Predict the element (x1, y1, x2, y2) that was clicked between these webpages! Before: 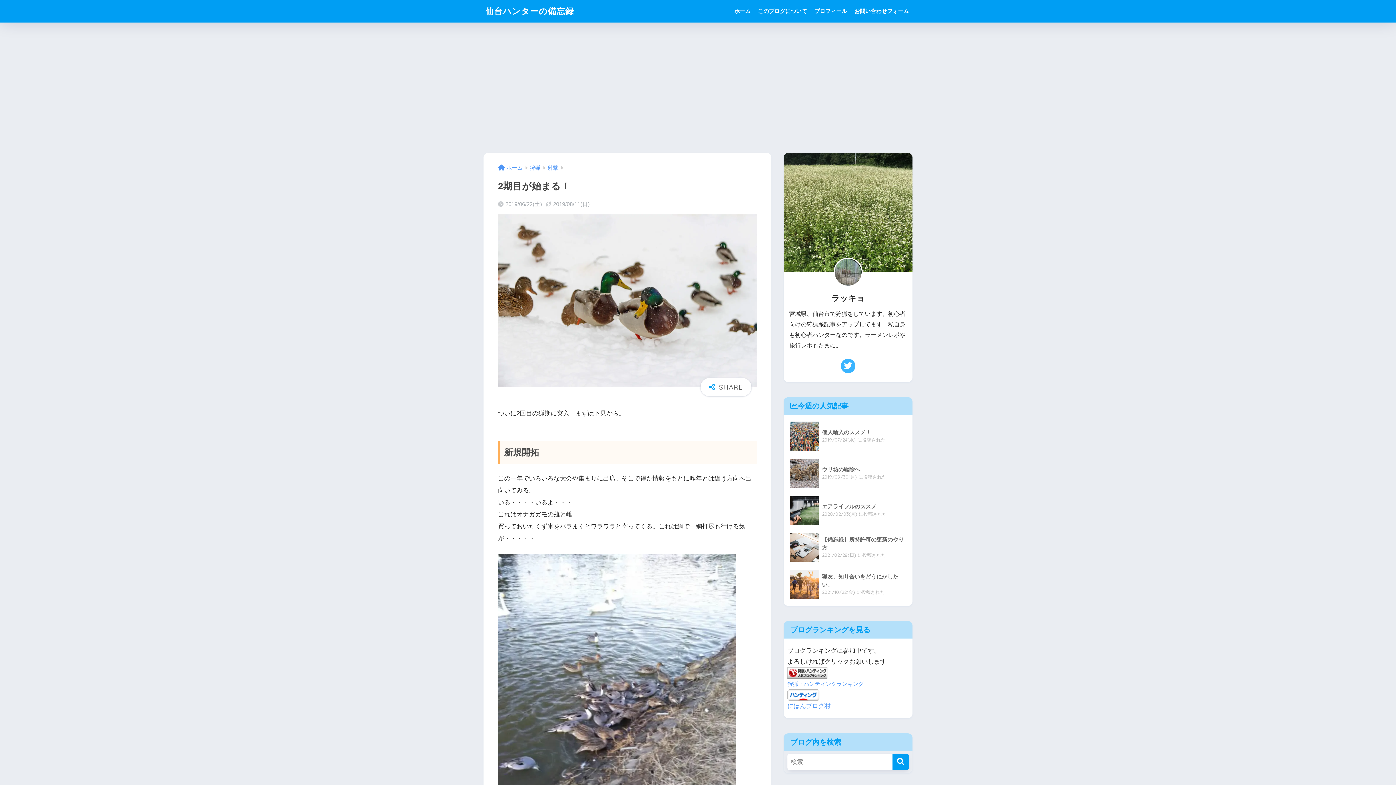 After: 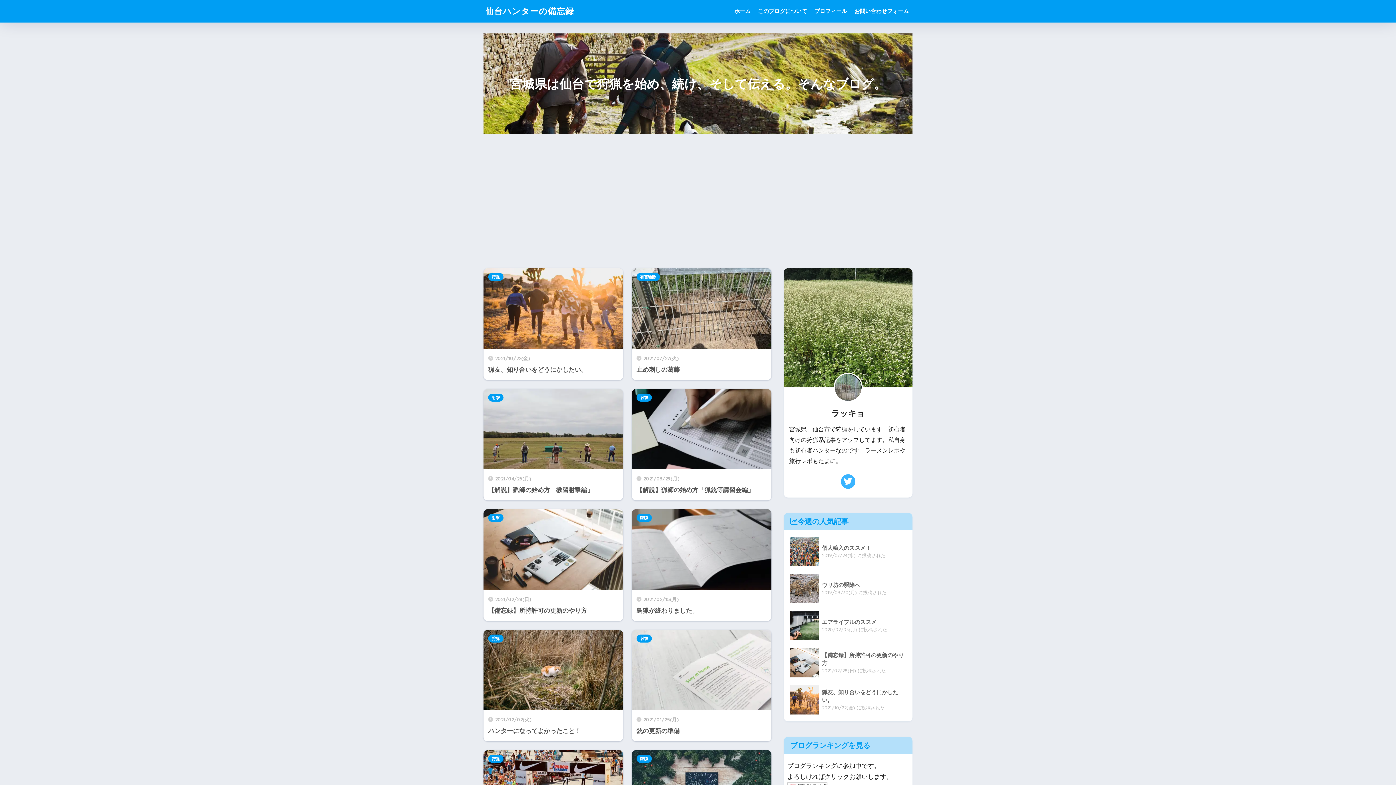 Action: label: ホーム bbox: (730, 0, 754, 22)